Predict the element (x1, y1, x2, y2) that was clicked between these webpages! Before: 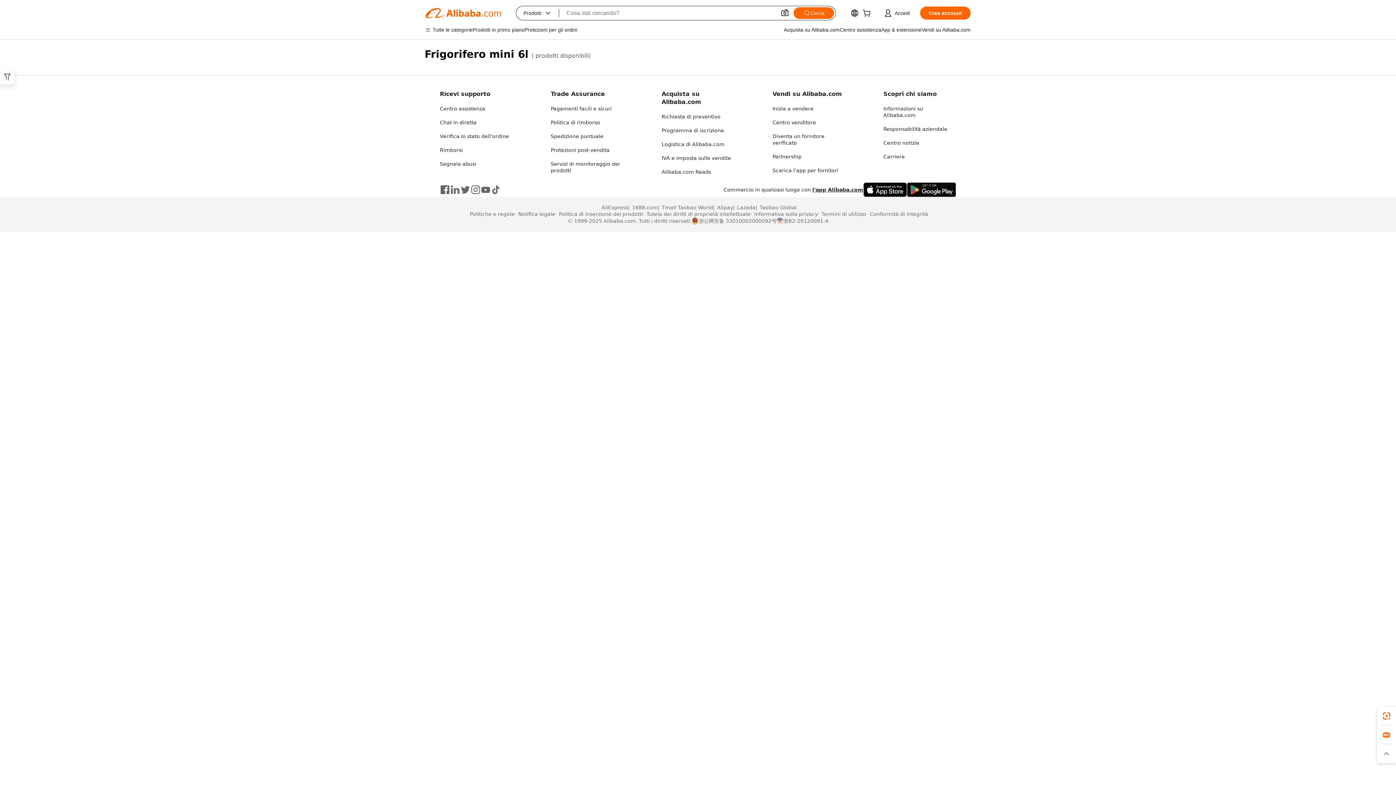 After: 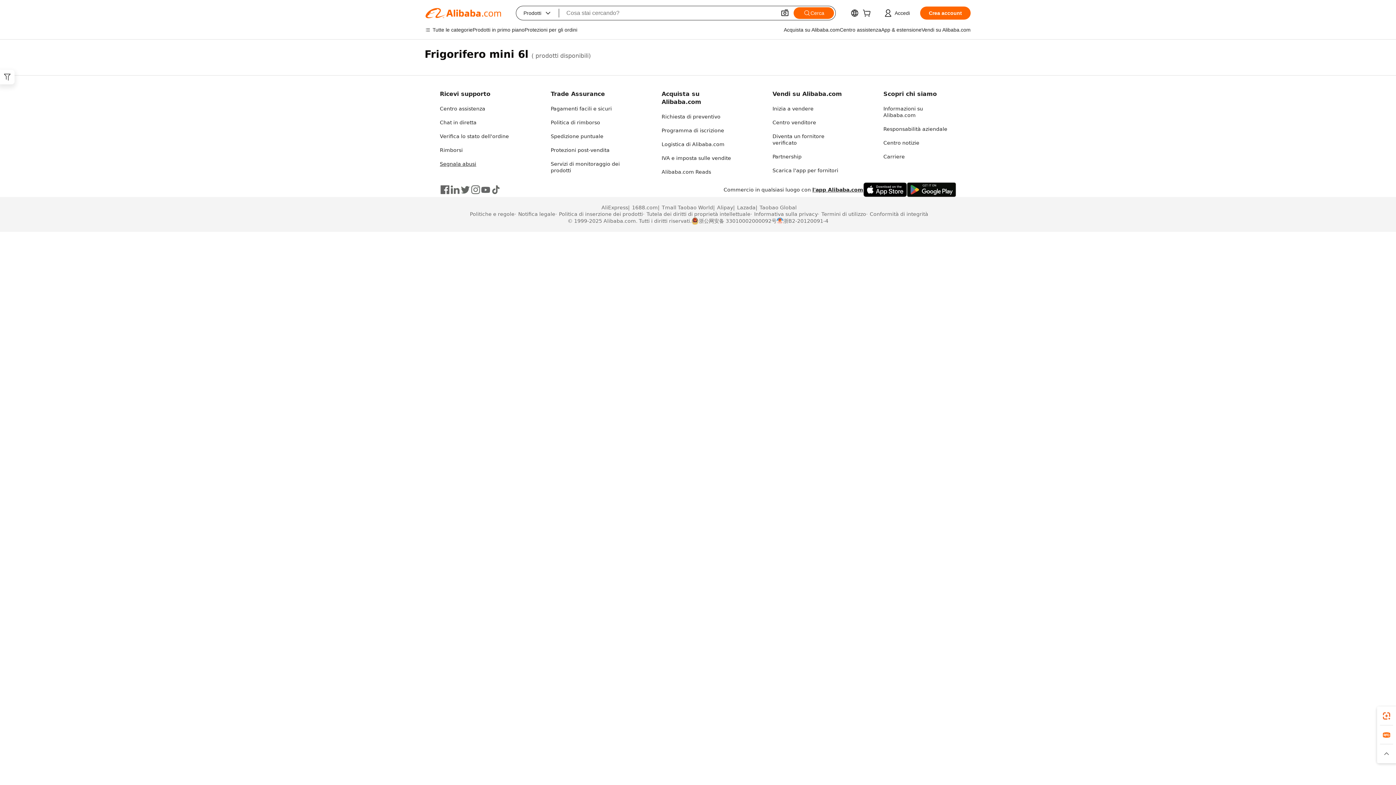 Action: label: Segnala abusi bbox: (440, 161, 476, 166)